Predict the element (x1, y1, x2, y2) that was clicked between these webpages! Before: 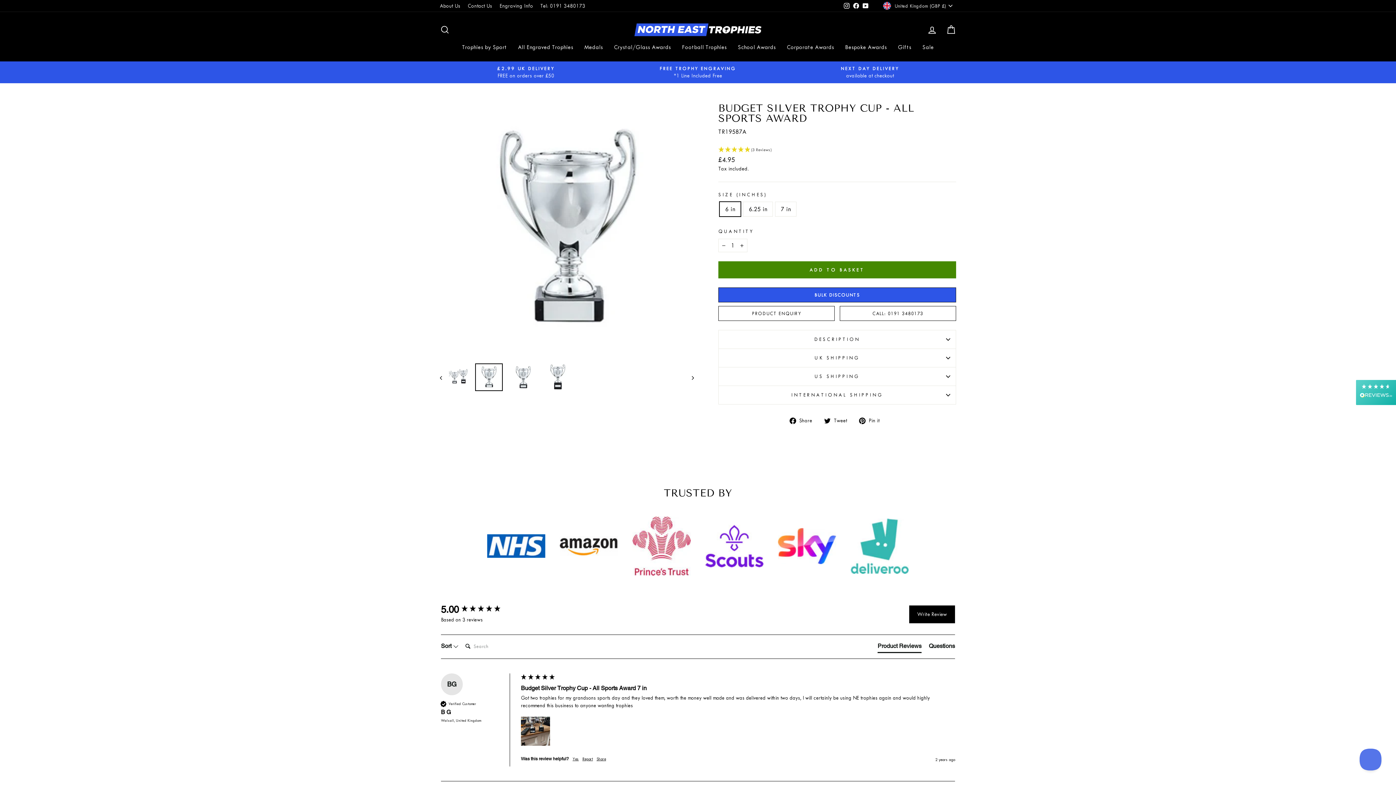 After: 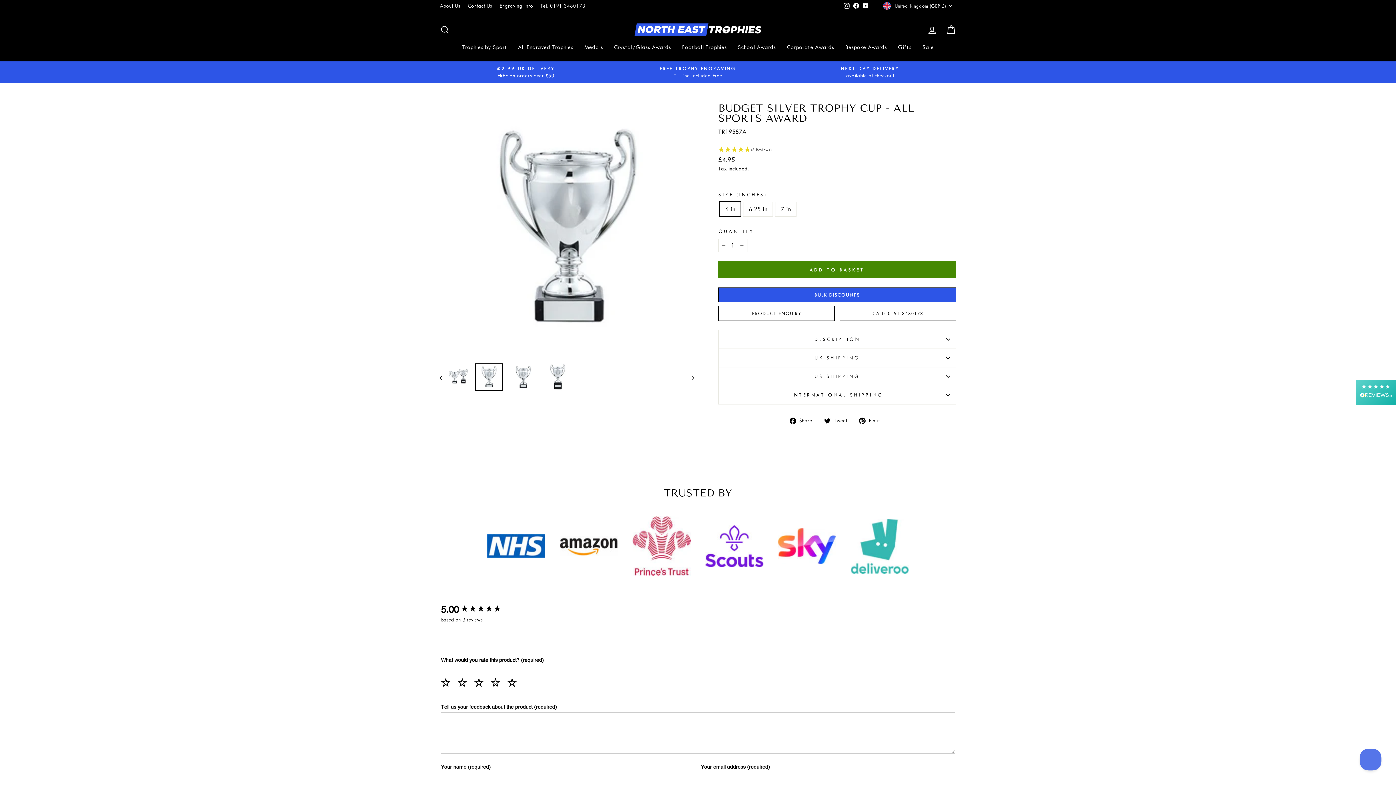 Action: bbox: (909, 605, 955, 623) label: Write Review